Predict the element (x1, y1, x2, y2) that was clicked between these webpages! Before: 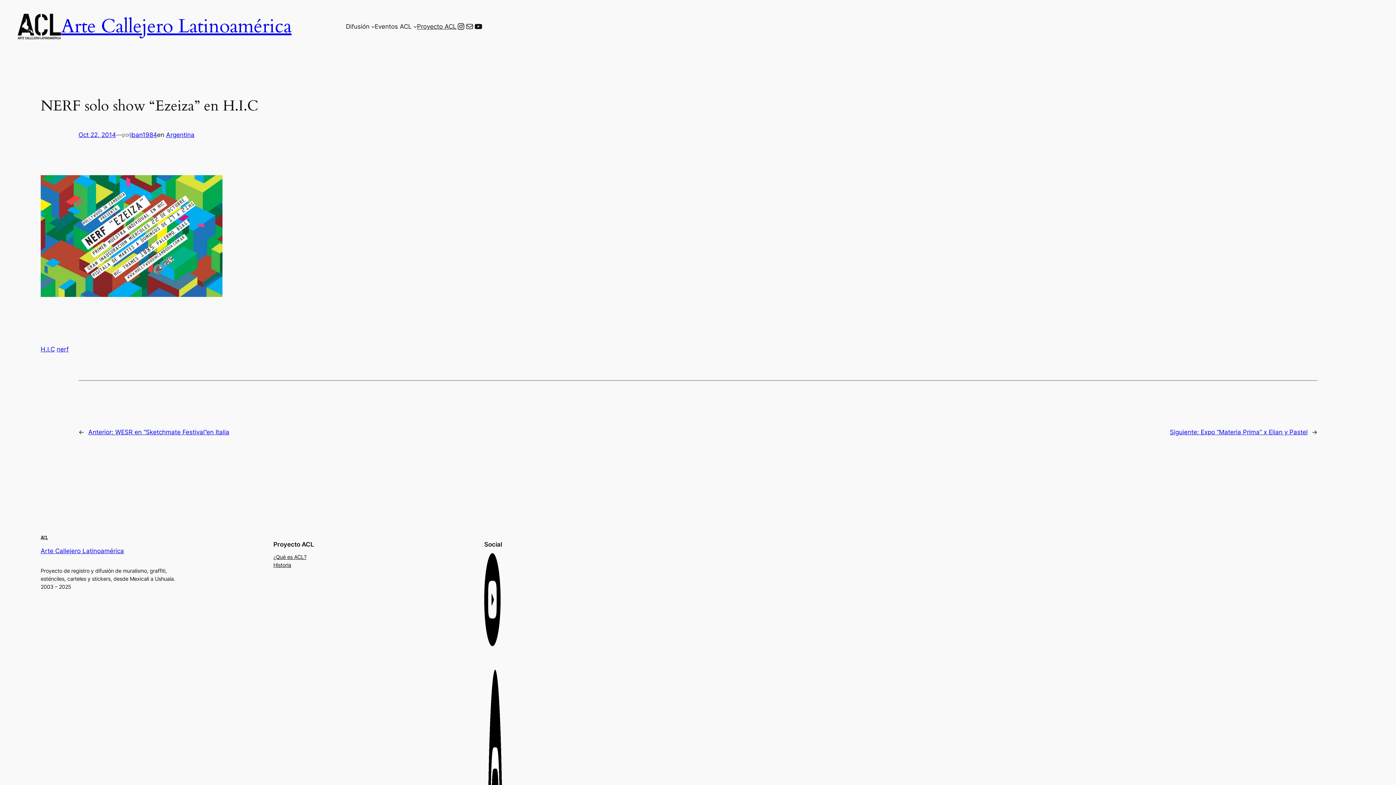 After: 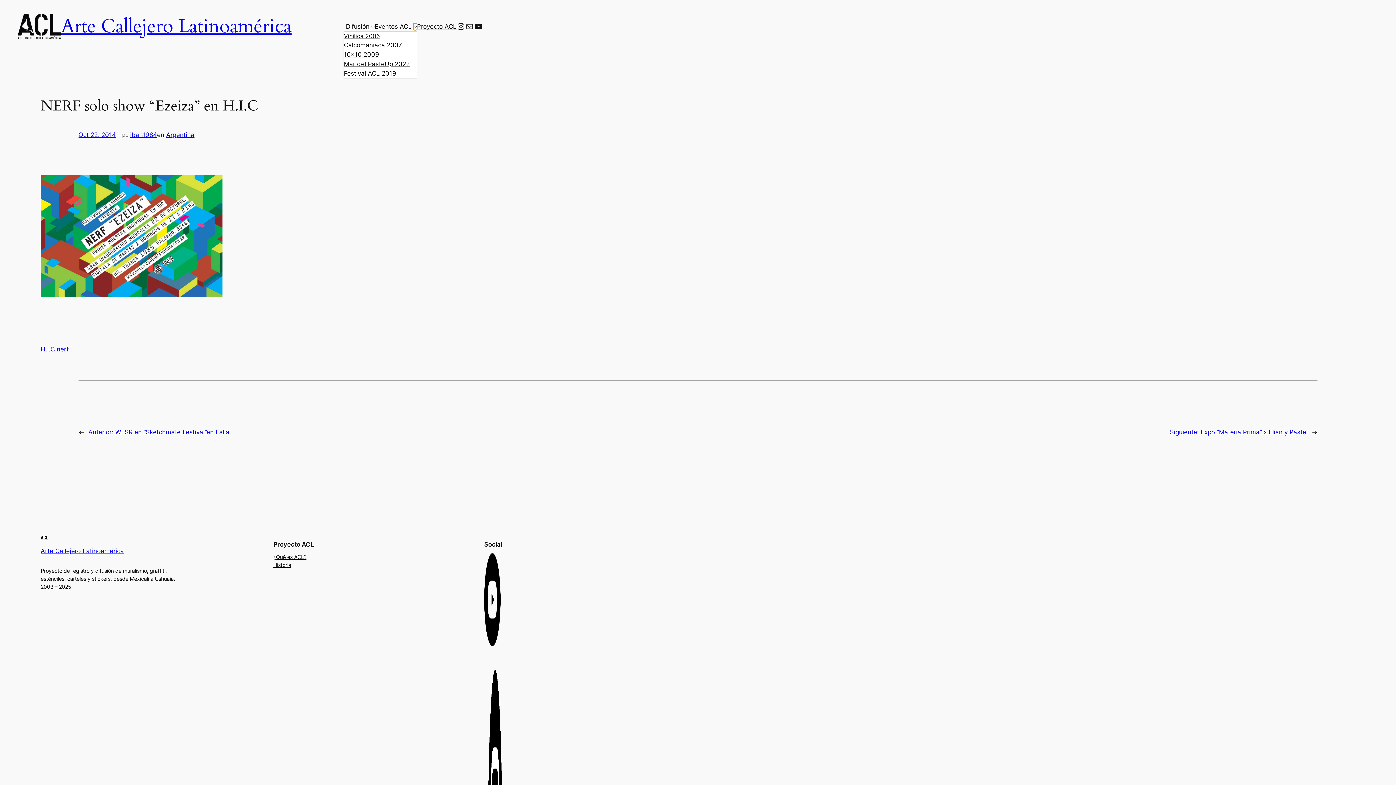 Action: label: Submenú de Eventos ACL bbox: (413, 24, 417, 28)